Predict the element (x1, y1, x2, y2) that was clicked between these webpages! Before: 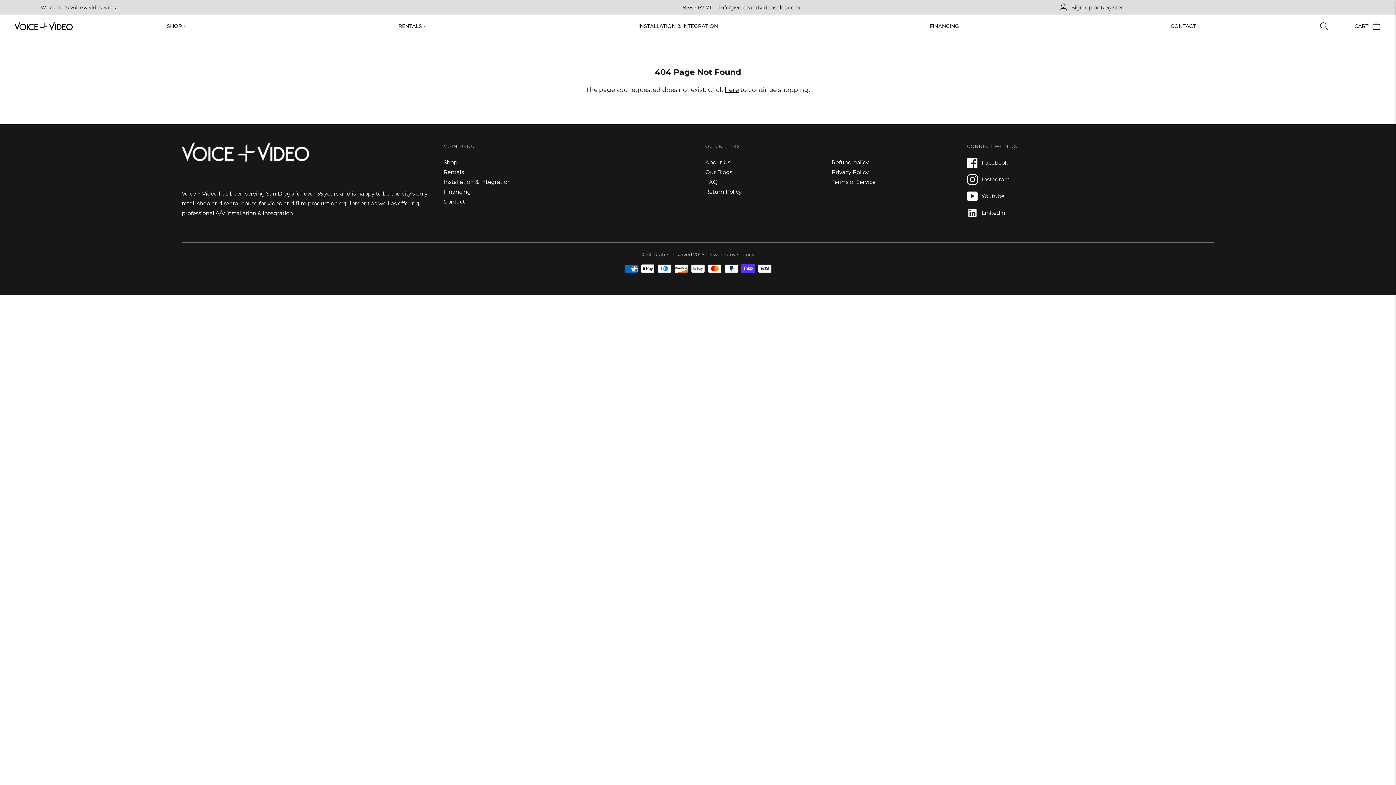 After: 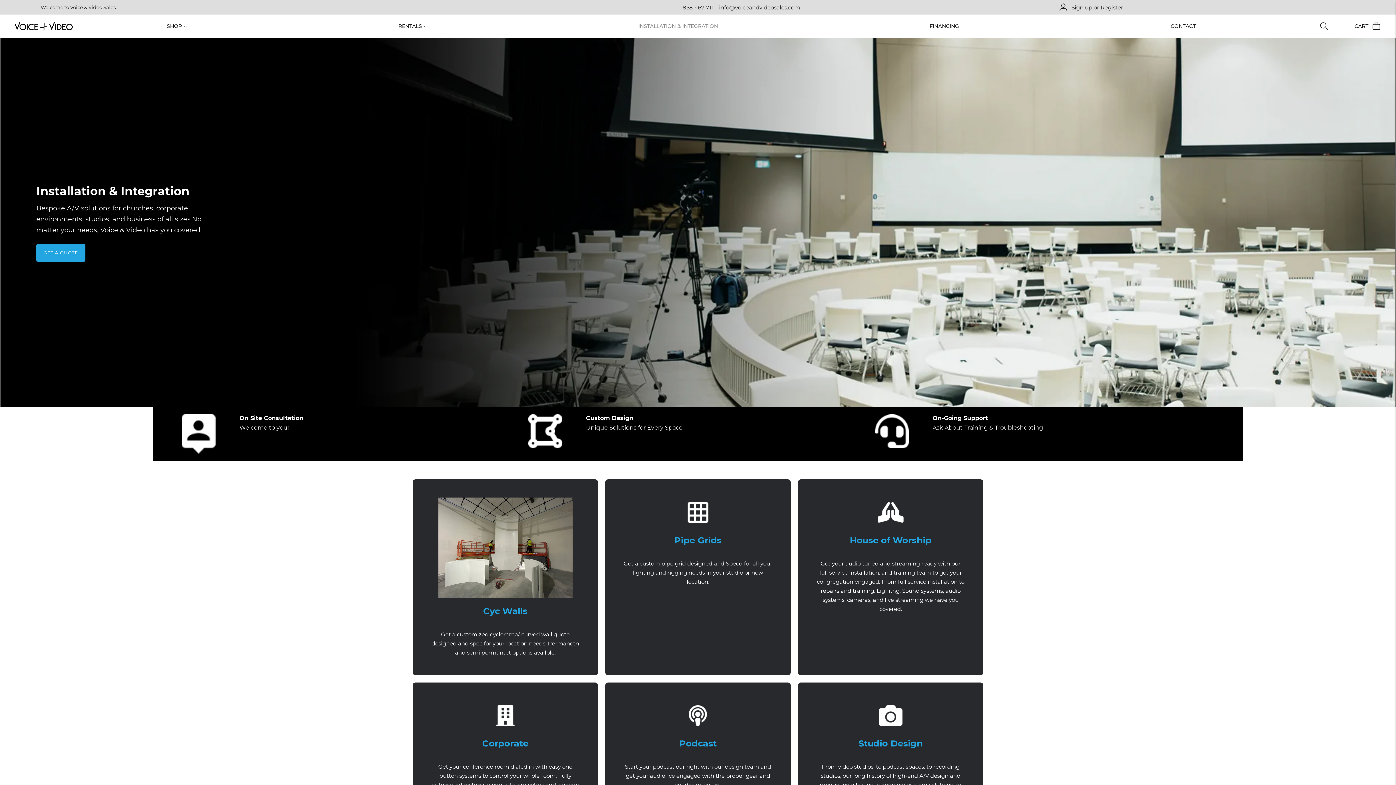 Action: label: Installation & Integration bbox: (443, 178, 510, 185)